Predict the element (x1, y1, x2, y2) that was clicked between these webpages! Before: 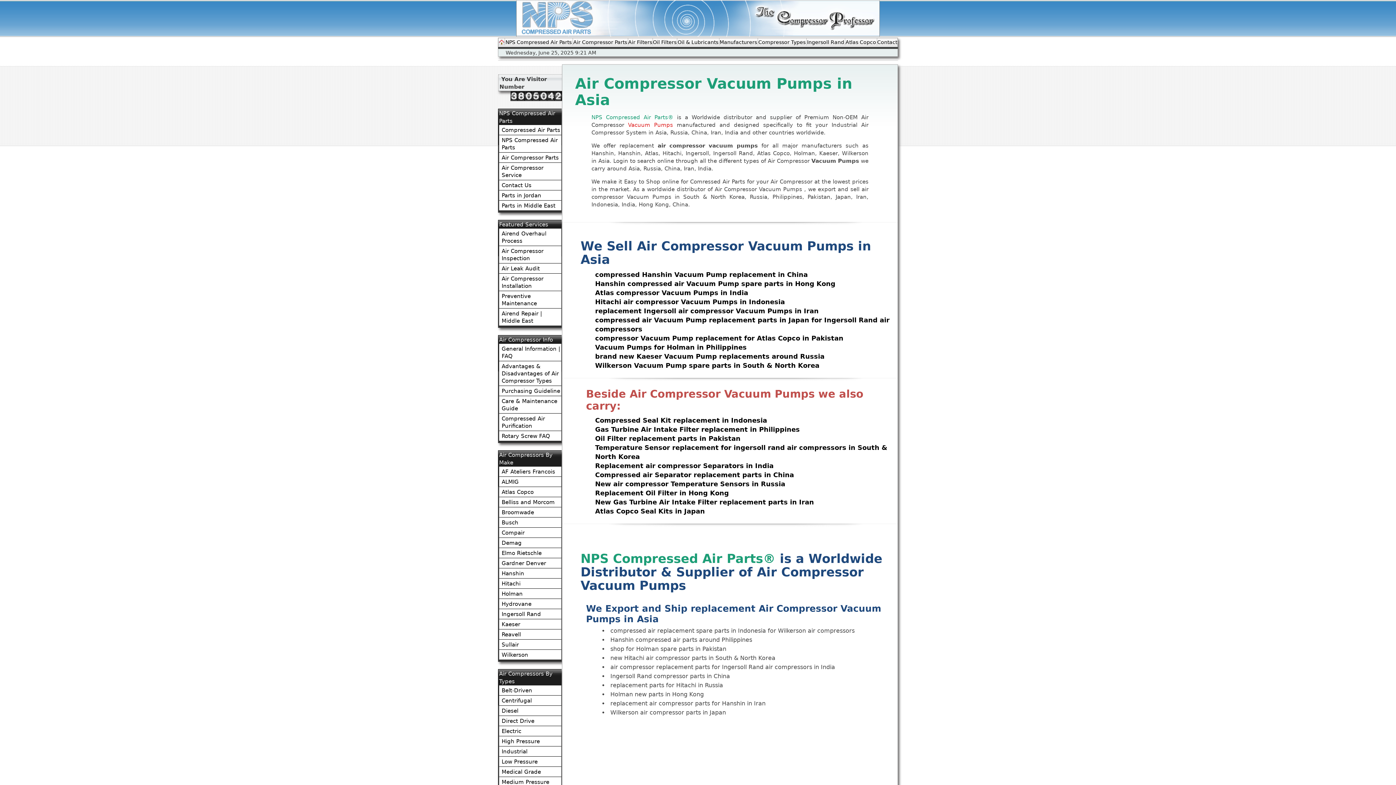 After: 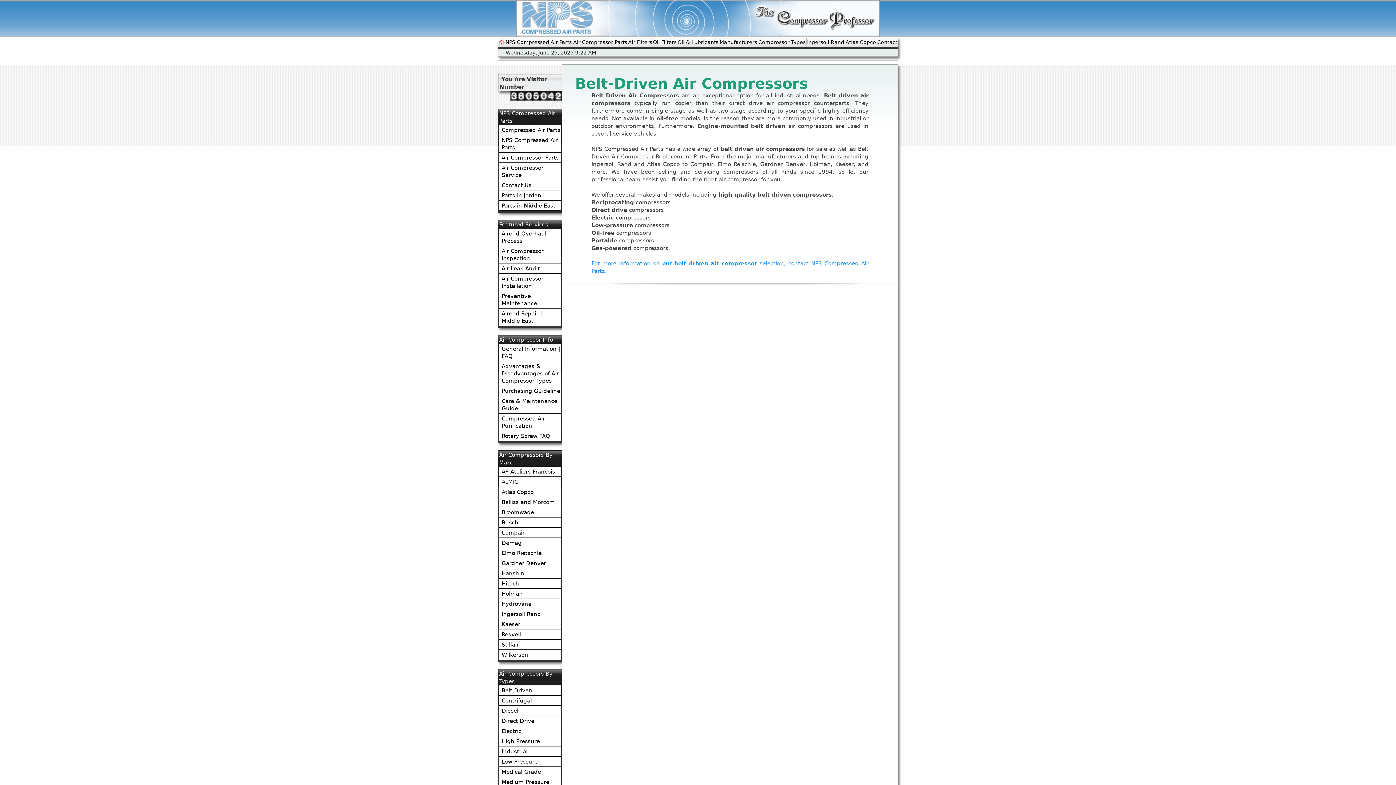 Action: bbox: (499, 685, 561, 696) label: Belt-Driven